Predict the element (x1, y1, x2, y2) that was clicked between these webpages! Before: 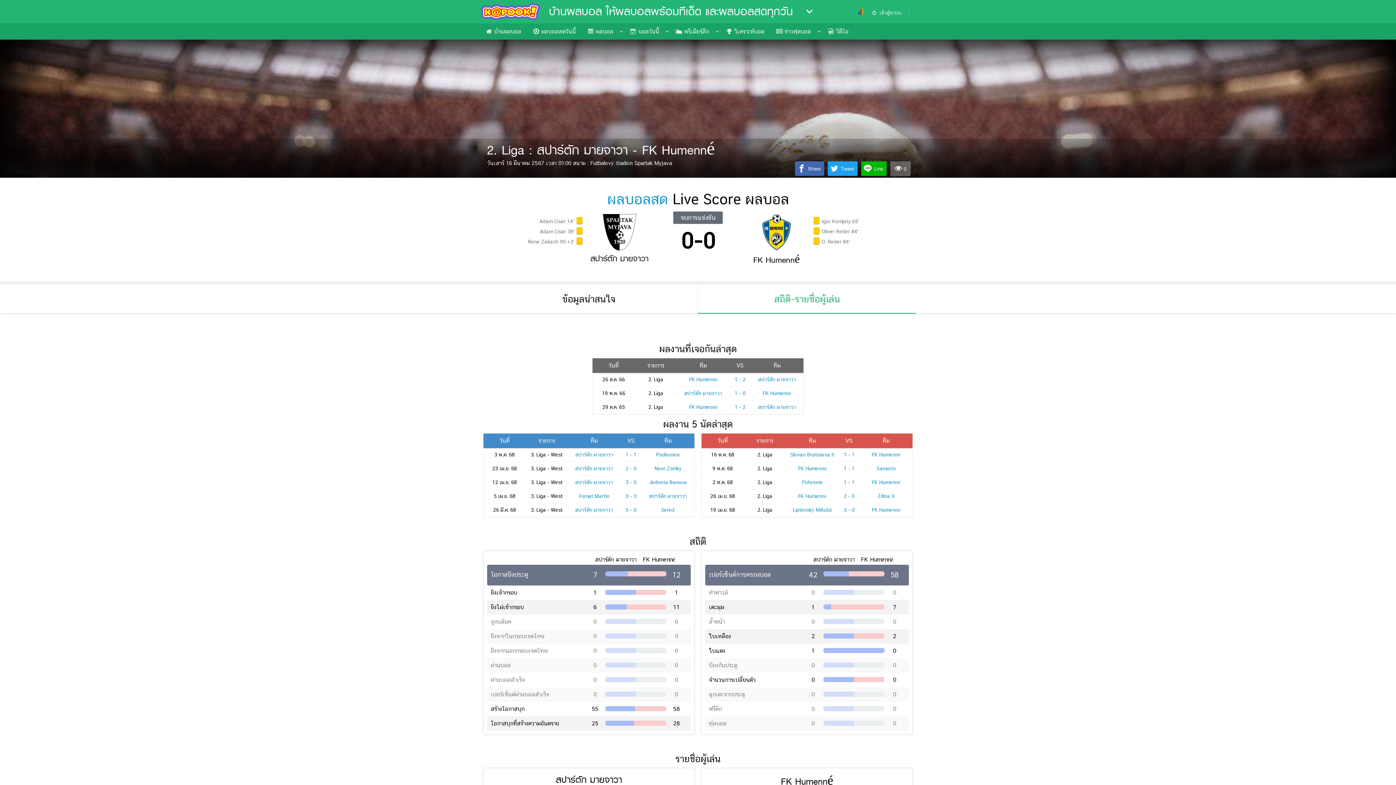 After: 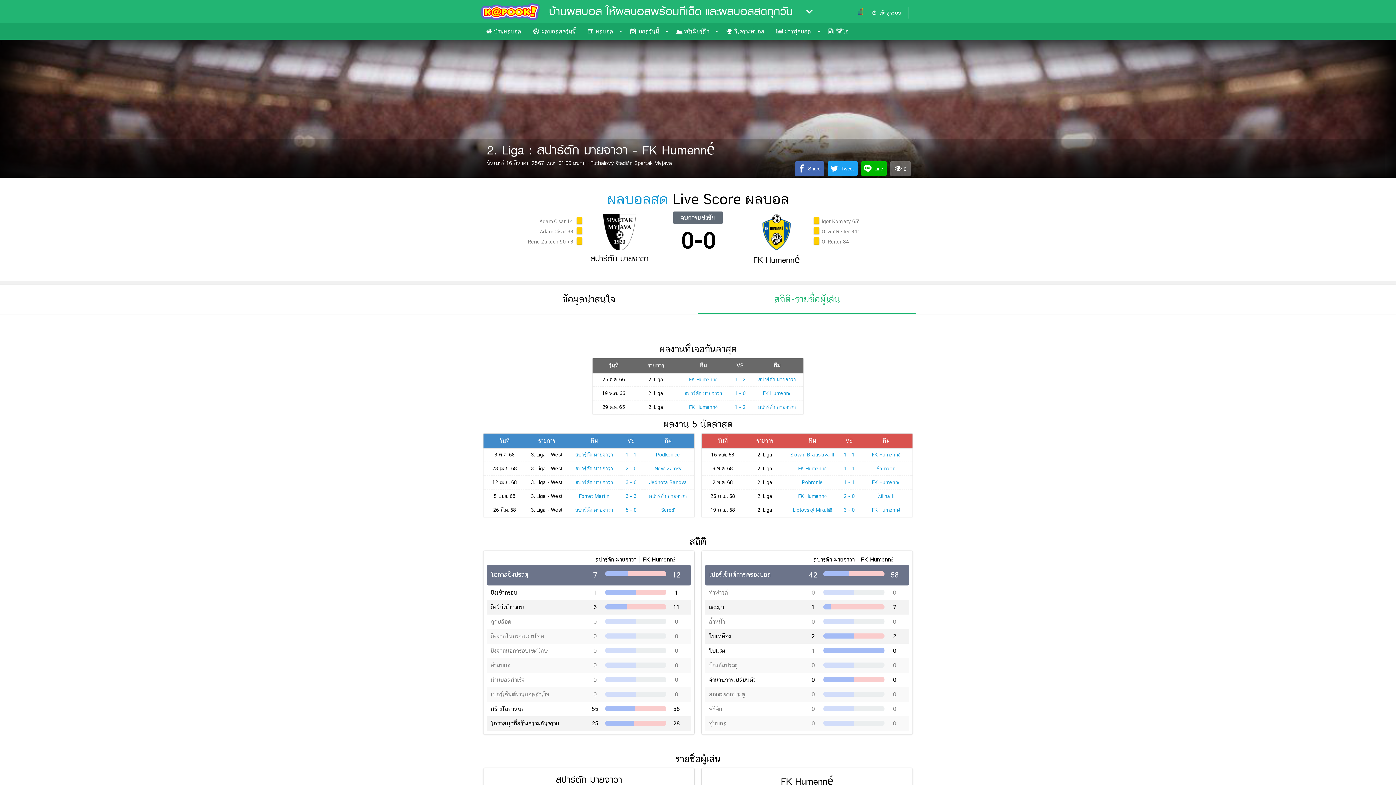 Action: bbox: (858, 9, 863, 16)